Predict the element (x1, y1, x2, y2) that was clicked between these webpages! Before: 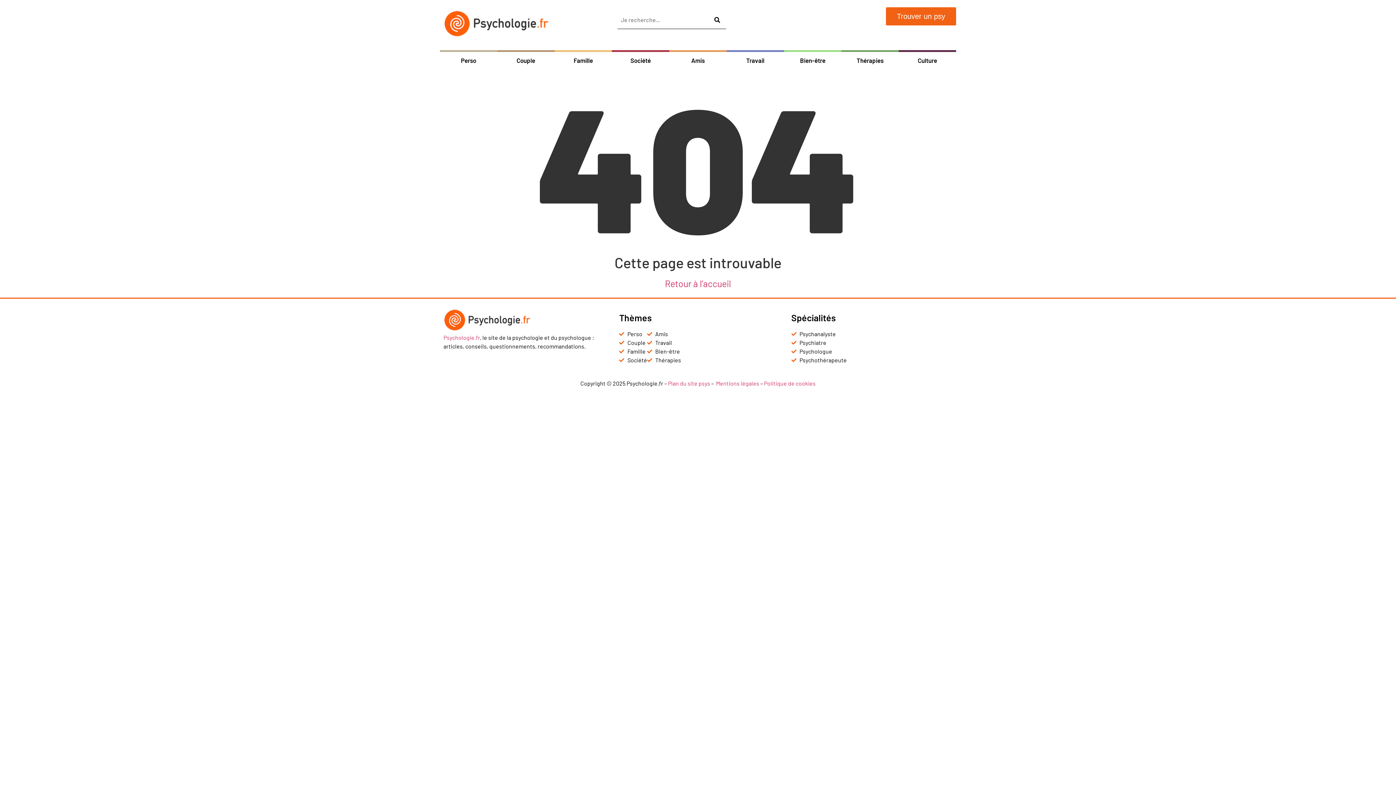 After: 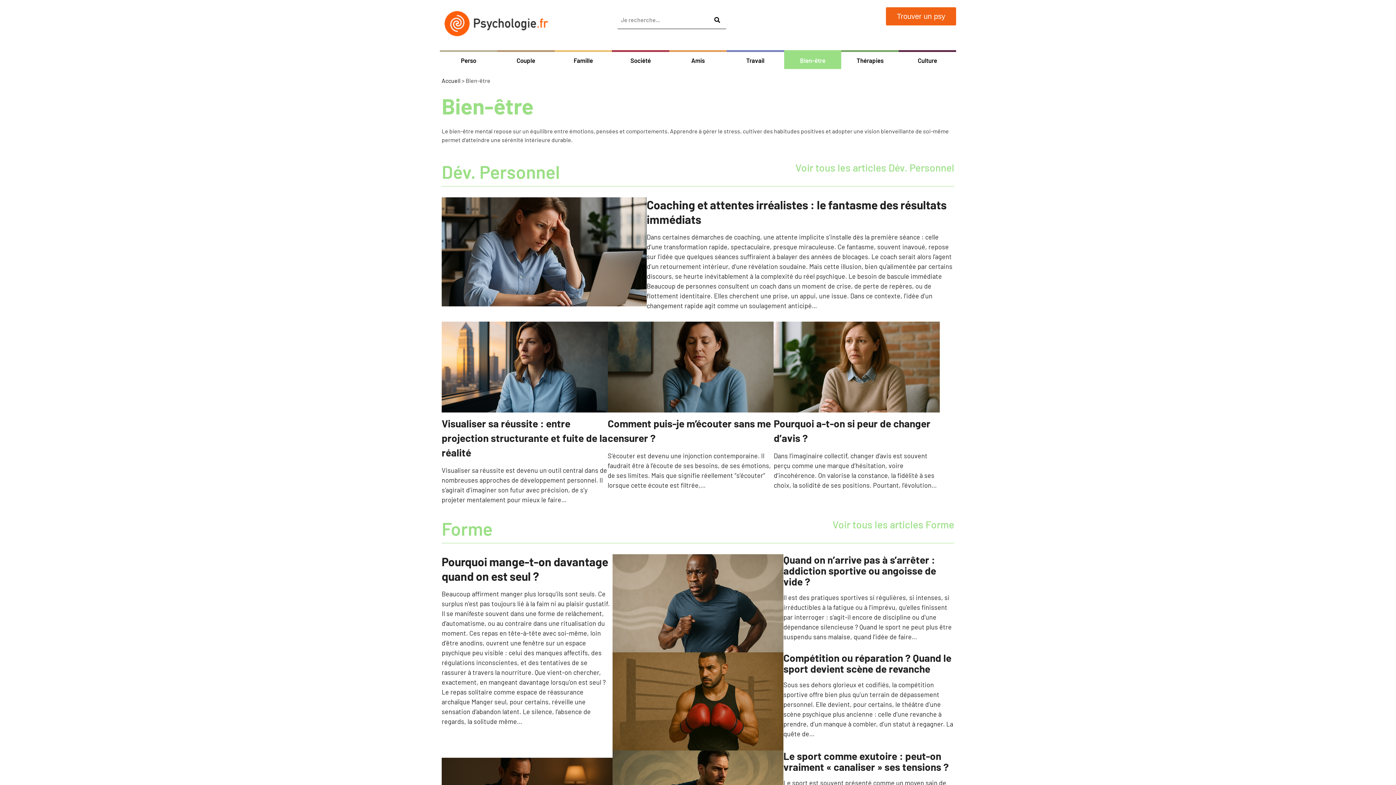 Action: bbox: (784, 50, 841, 68) label: Bien-être